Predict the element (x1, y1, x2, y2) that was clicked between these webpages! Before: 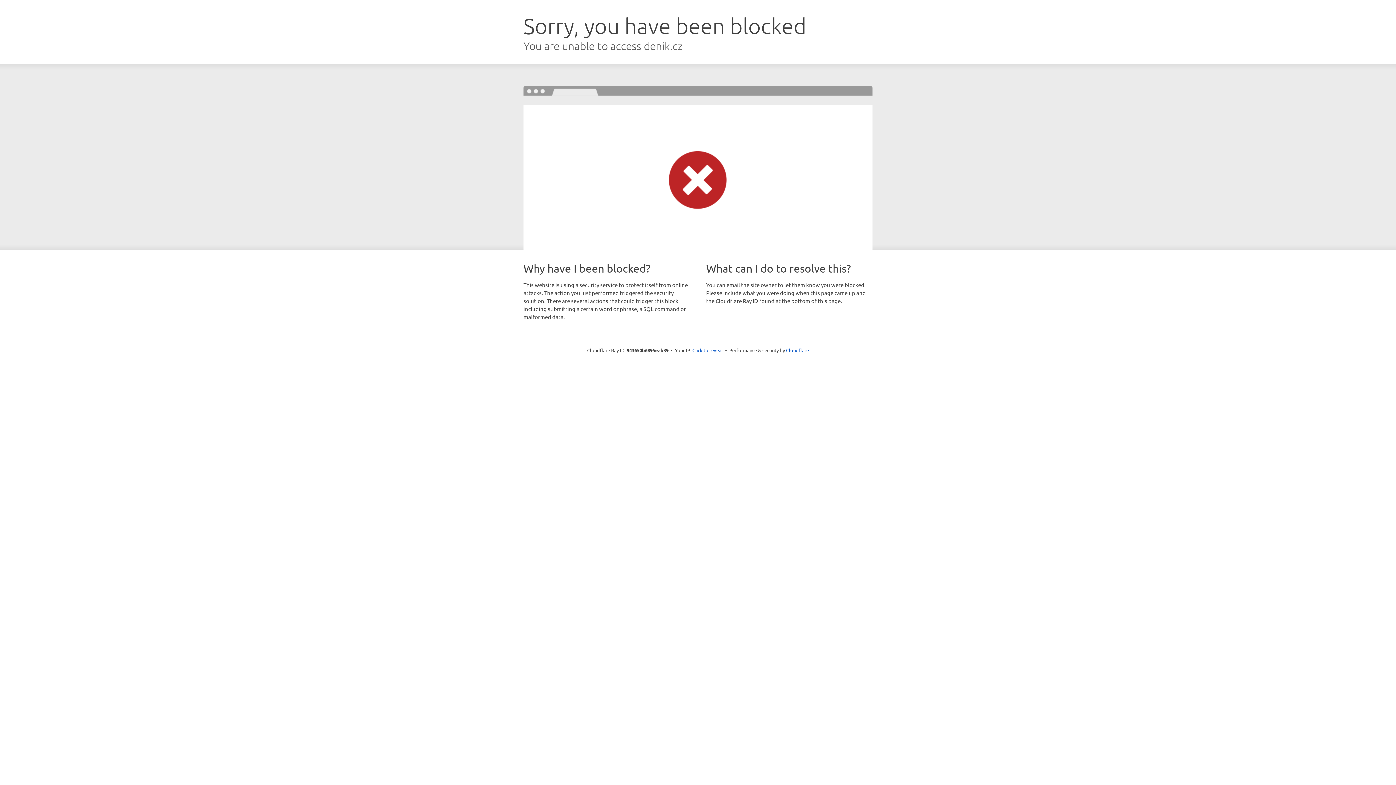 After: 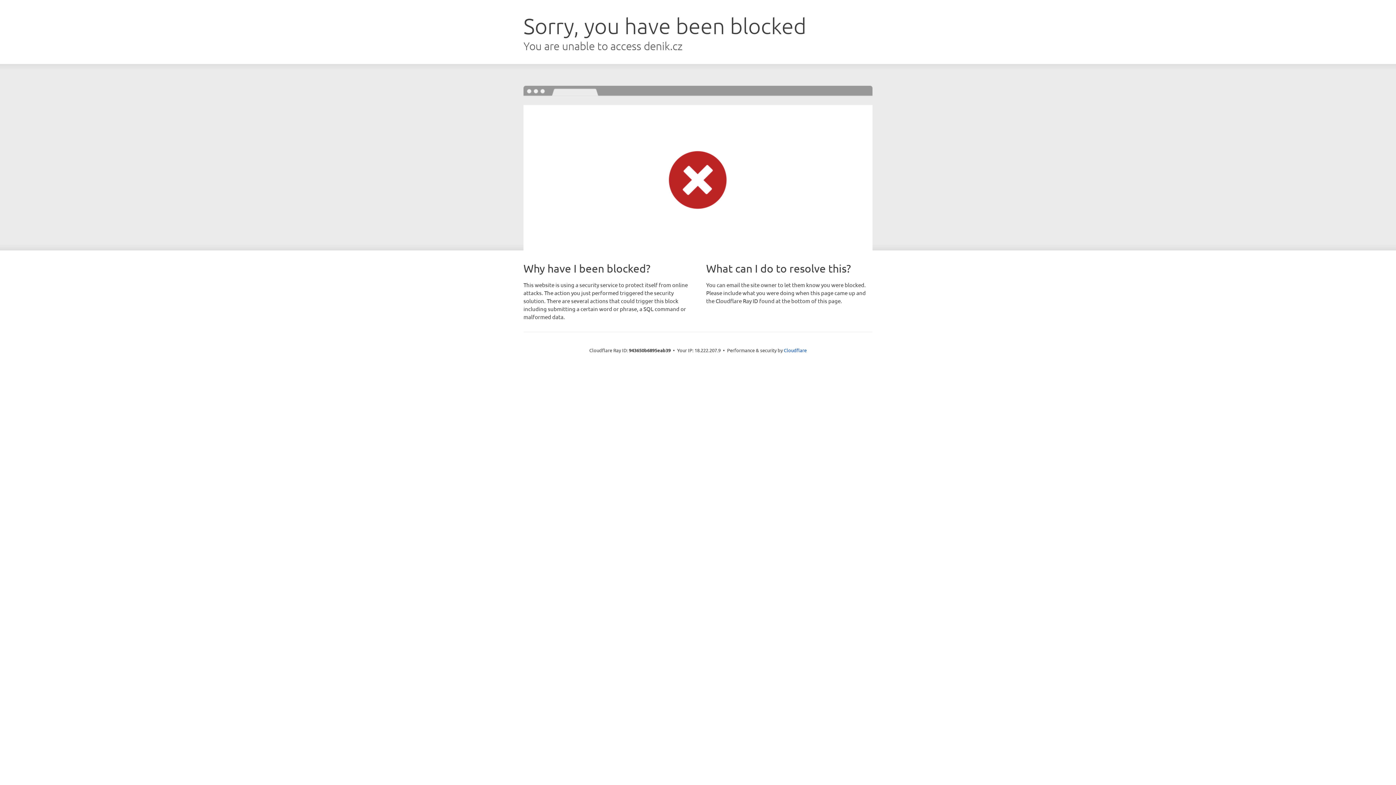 Action: bbox: (692, 346, 723, 353) label: Click to reveal